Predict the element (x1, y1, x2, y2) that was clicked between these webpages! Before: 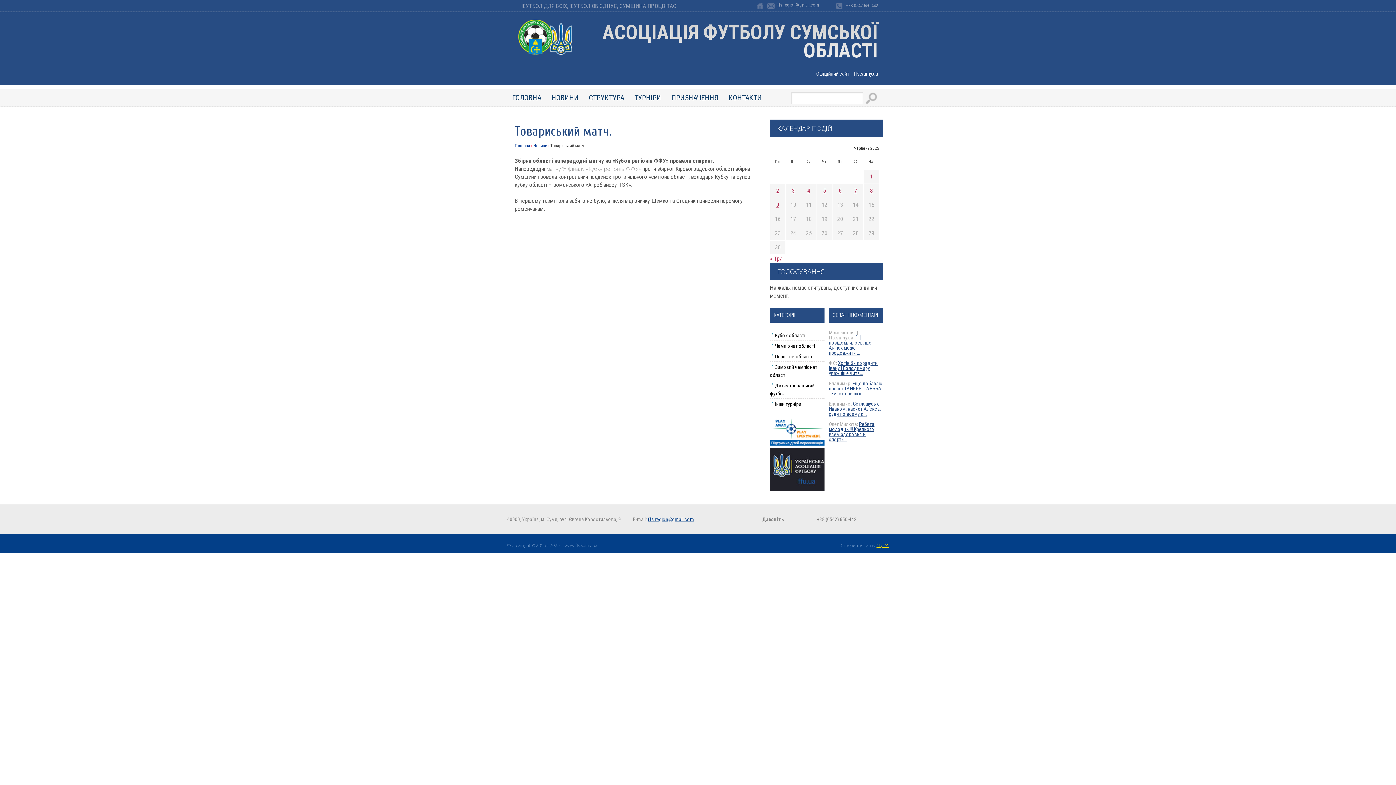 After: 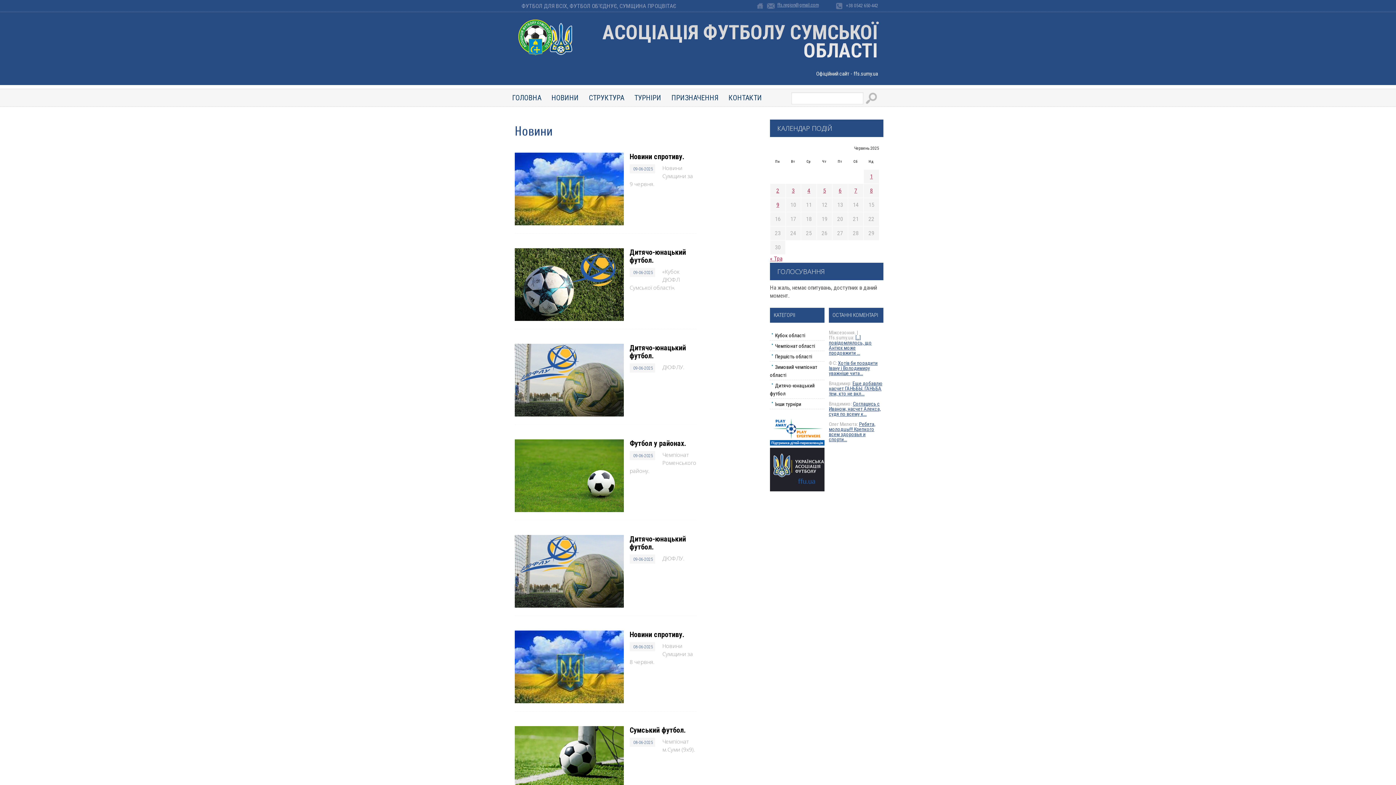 Action: bbox: (546, 88, 584, 106) label: НОВИНИ